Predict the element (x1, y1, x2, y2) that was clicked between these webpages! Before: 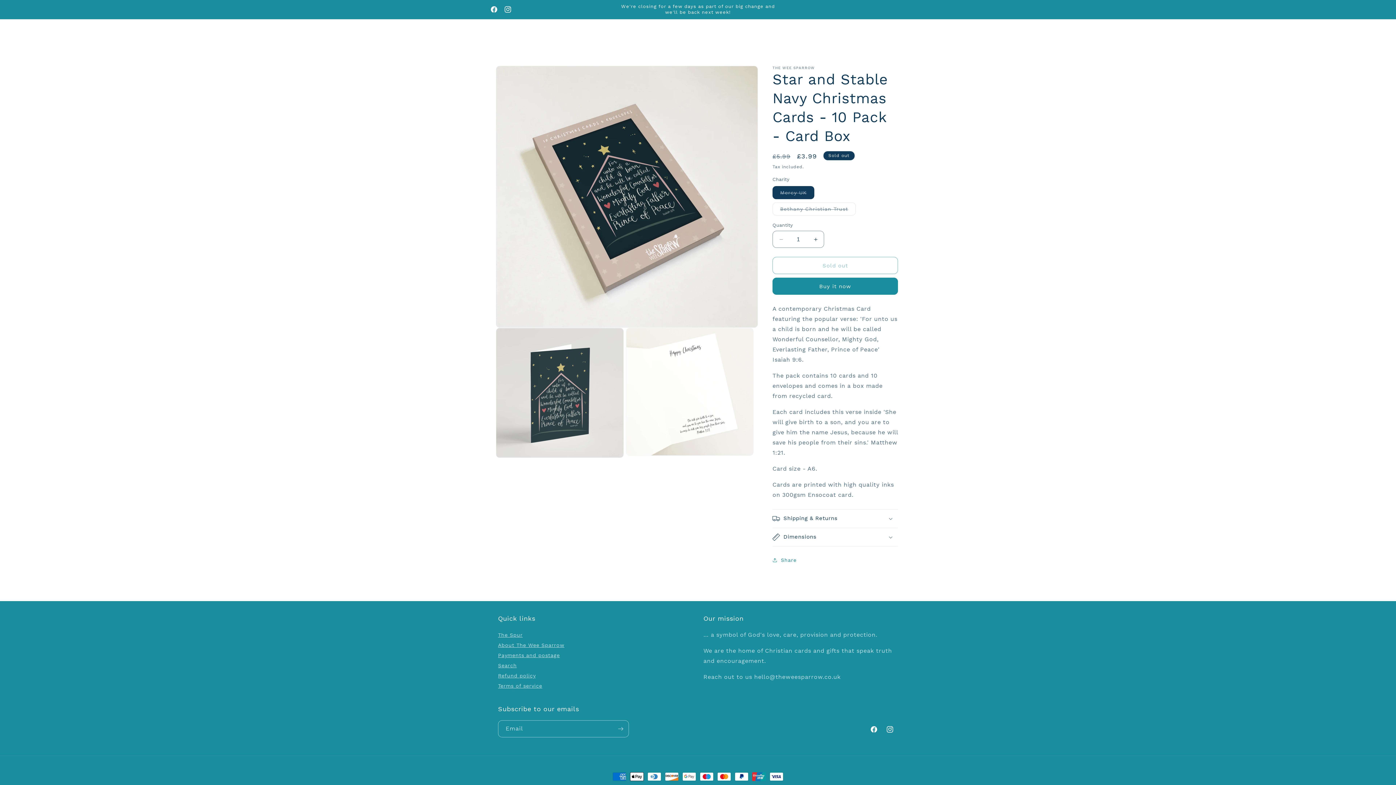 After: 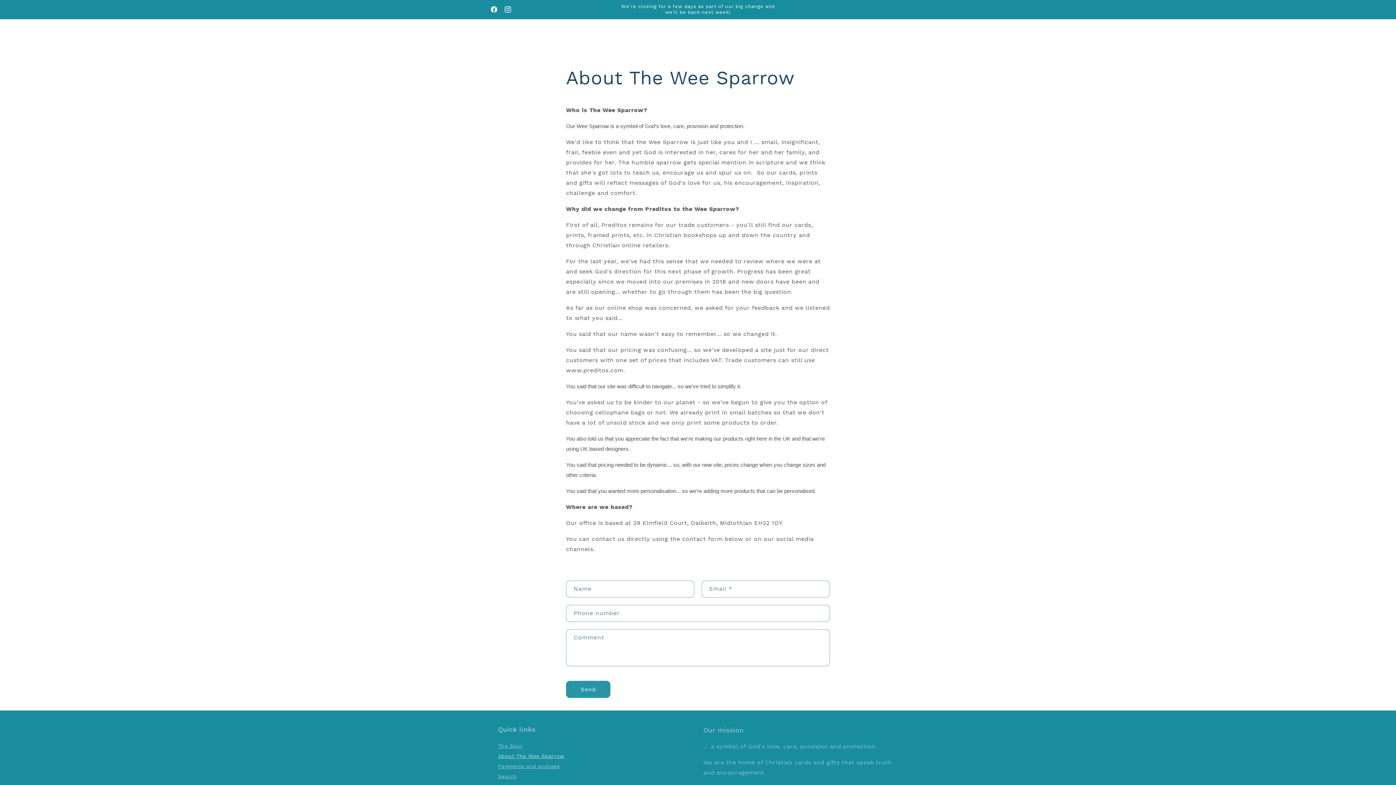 Action: bbox: (498, 641, 564, 650) label: About The Wee Sparrow